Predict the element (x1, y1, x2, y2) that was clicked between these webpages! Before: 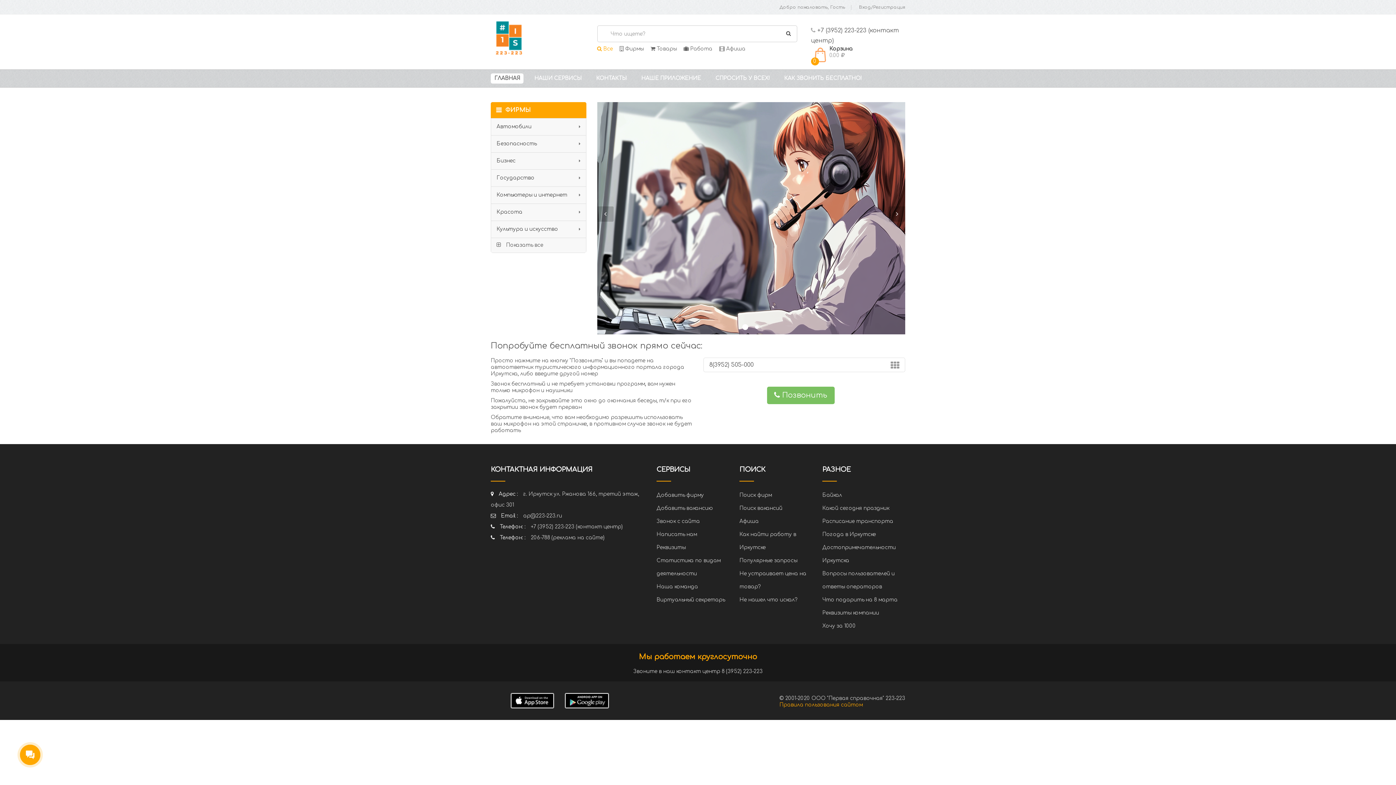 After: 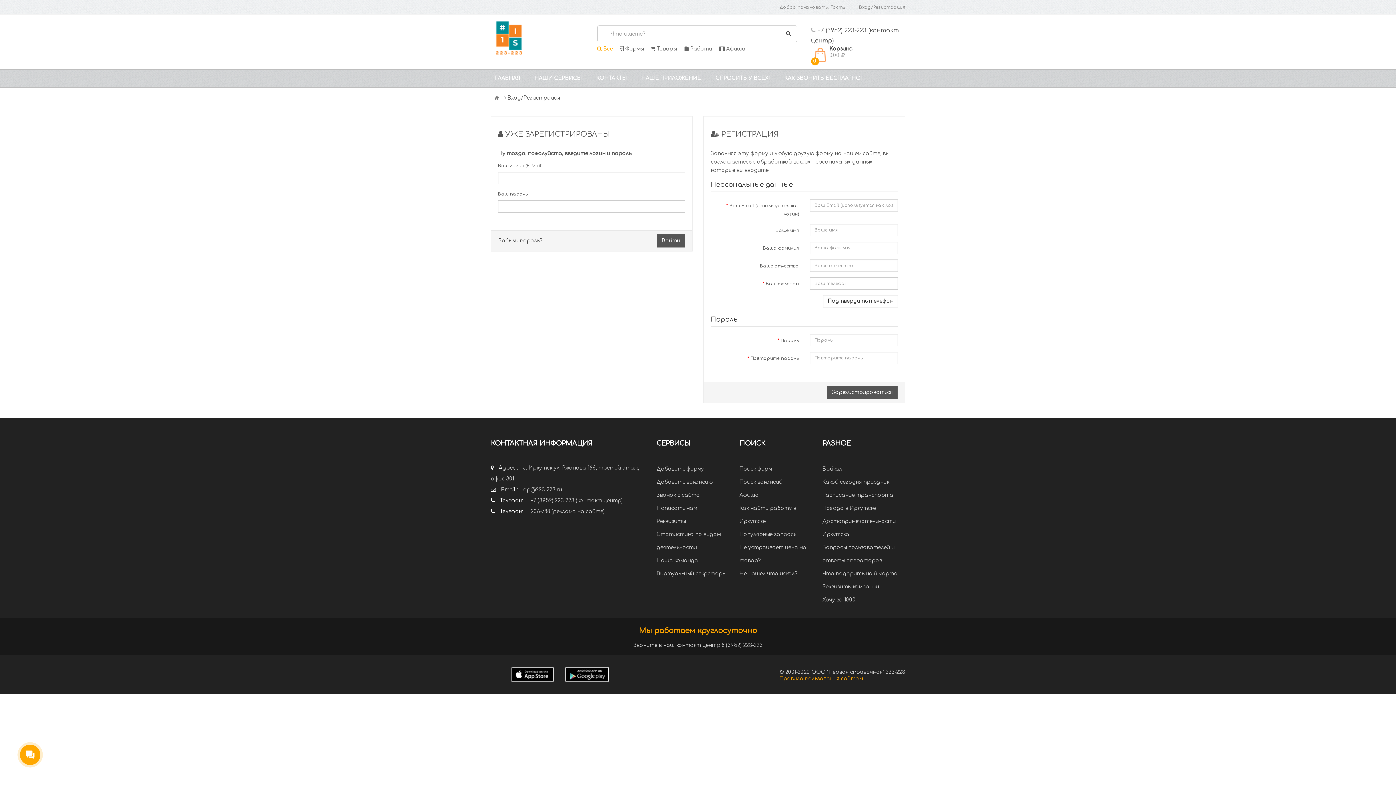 Action: bbox: (779, 4, 845, 9) label: Добро пожаловать, Гость